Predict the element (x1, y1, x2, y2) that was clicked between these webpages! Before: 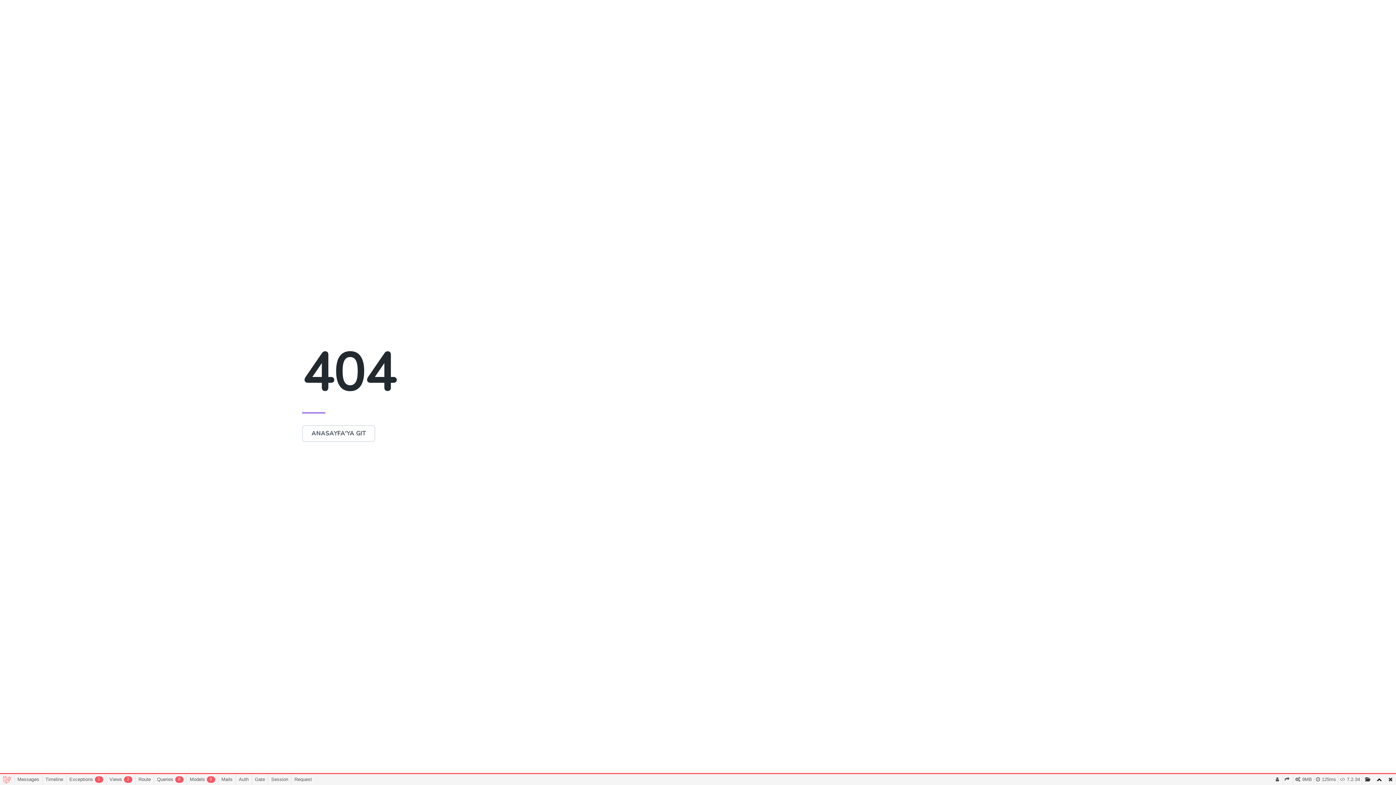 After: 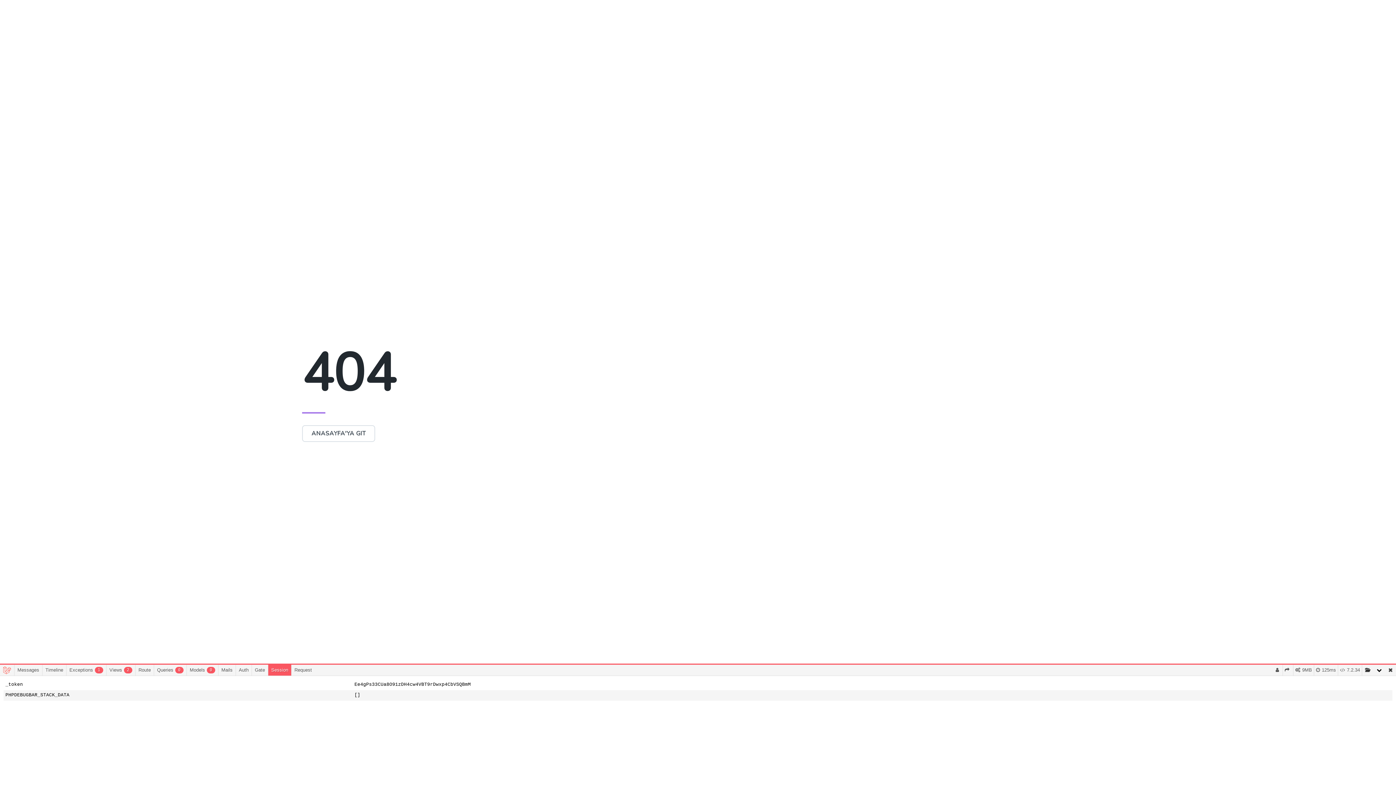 Action: label: Session bbox: (268, 774, 291, 785)